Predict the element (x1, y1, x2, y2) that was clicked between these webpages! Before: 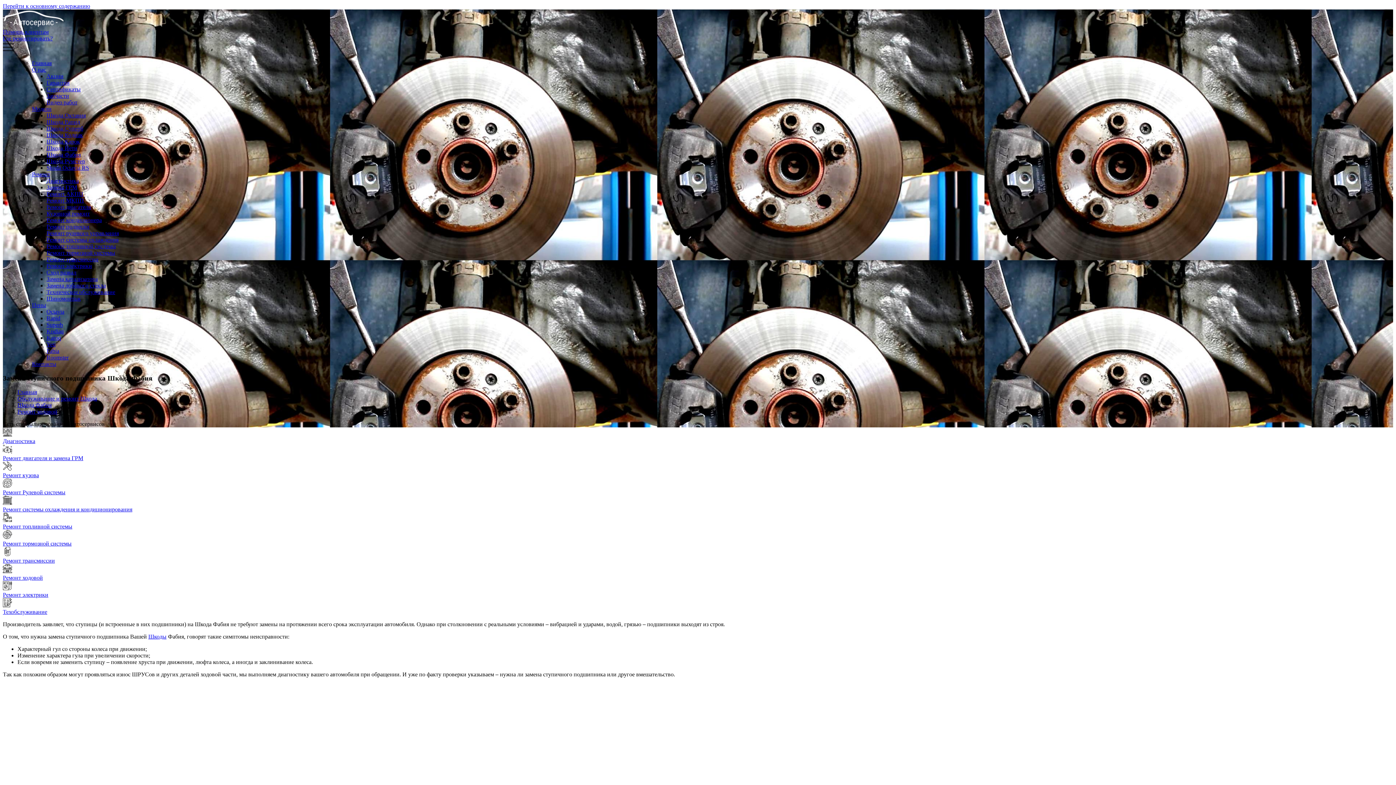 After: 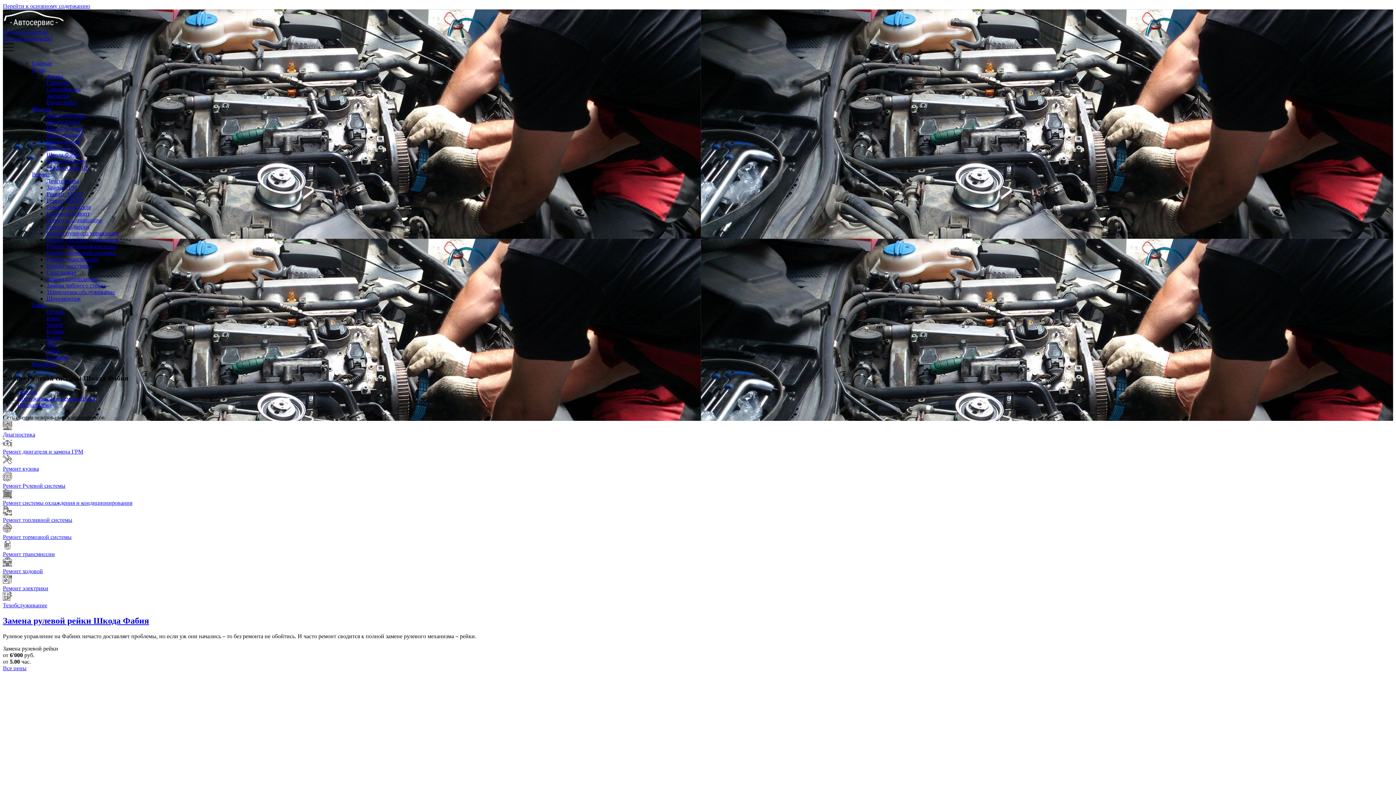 Action: bbox: (2, 489, 65, 495) label: Ремонт Рулевой системы